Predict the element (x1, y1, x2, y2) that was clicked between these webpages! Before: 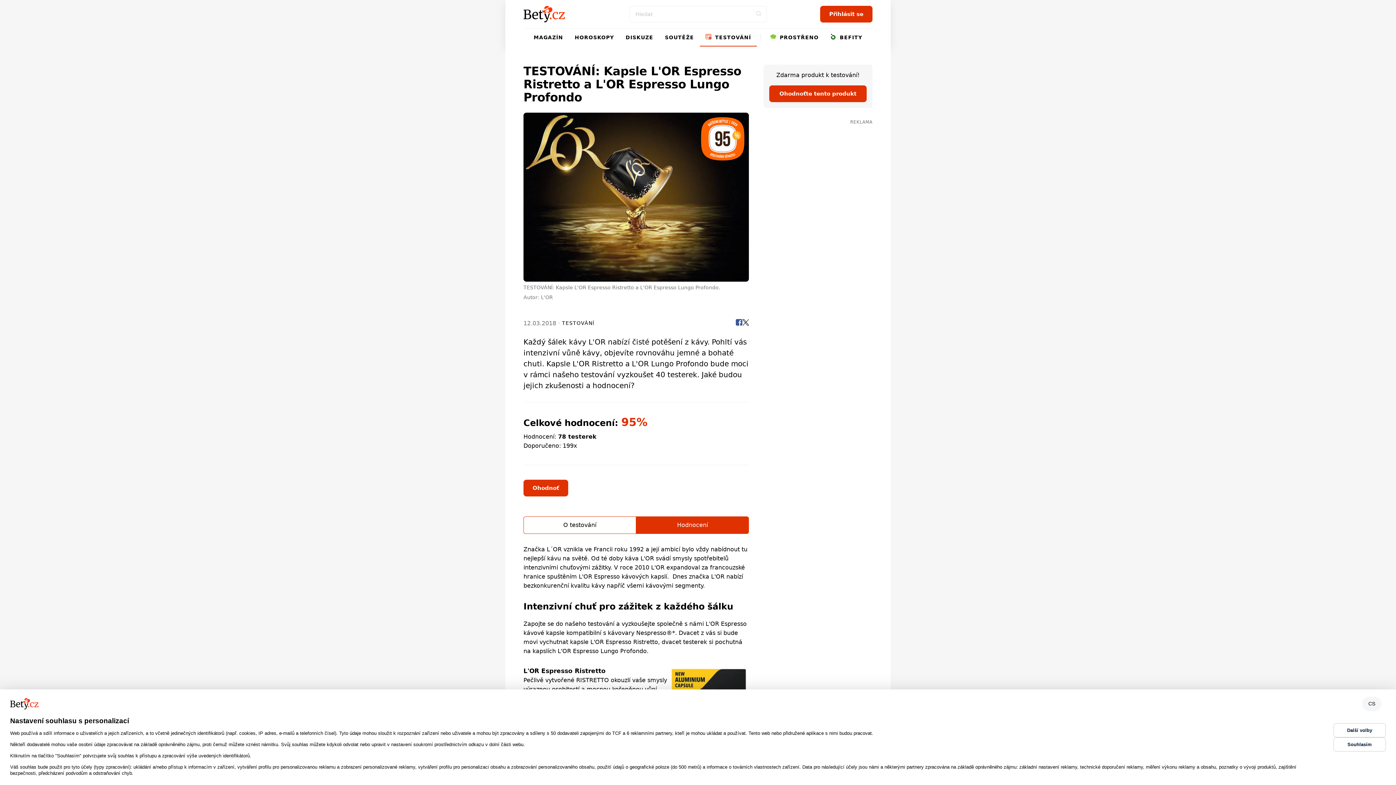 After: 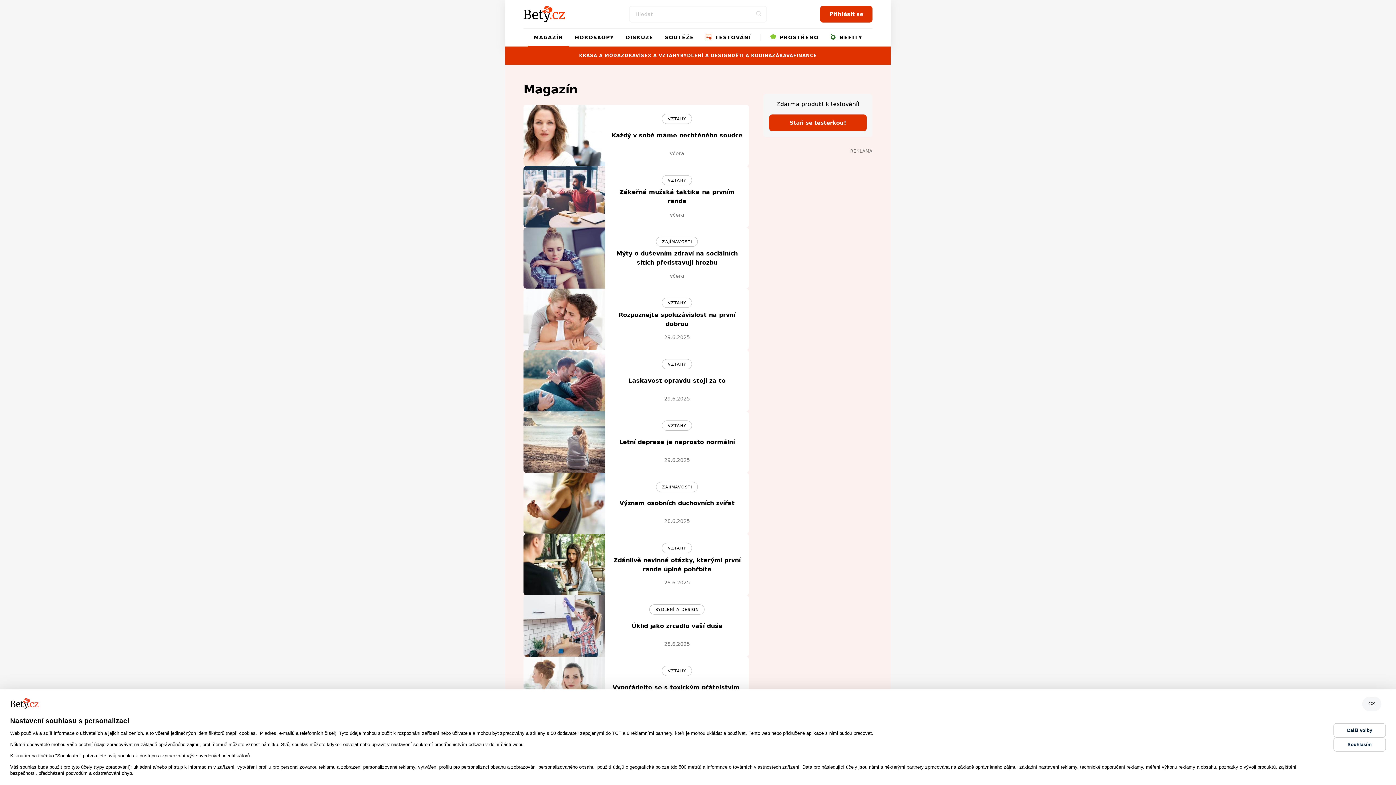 Action: bbox: (528, 28, 569, 46) label: MAGAZÍN